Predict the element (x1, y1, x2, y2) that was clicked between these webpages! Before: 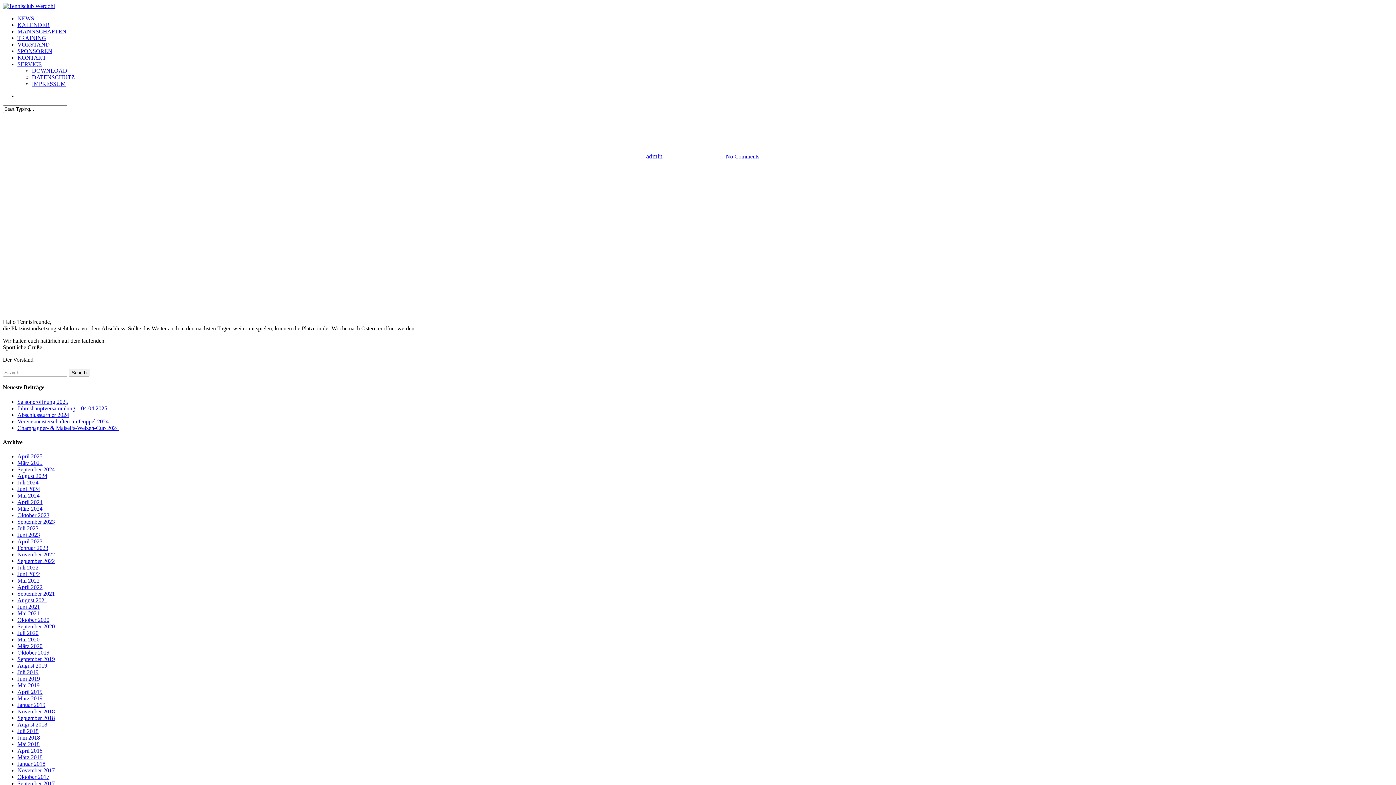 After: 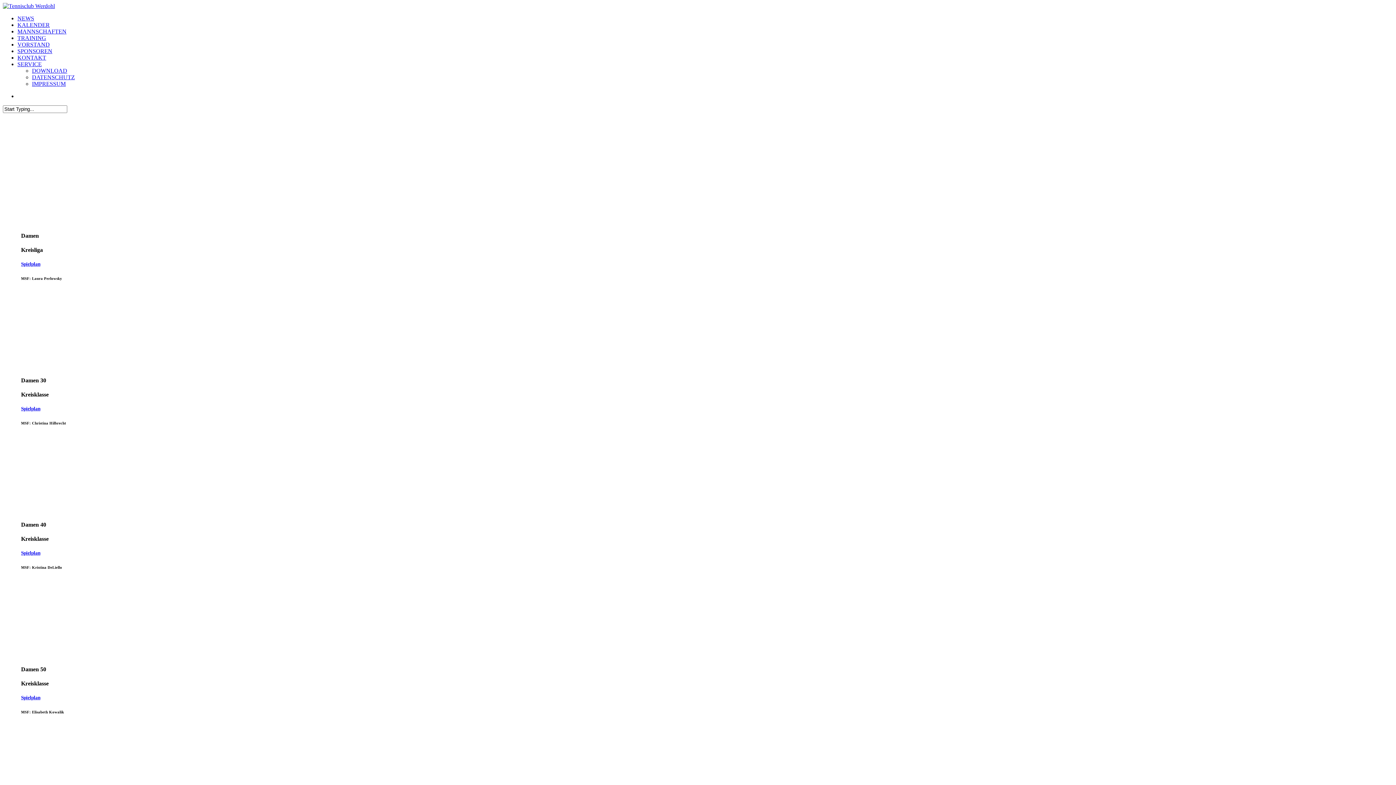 Action: bbox: (17, 28, 66, 34) label: MANNSCHAFTEN